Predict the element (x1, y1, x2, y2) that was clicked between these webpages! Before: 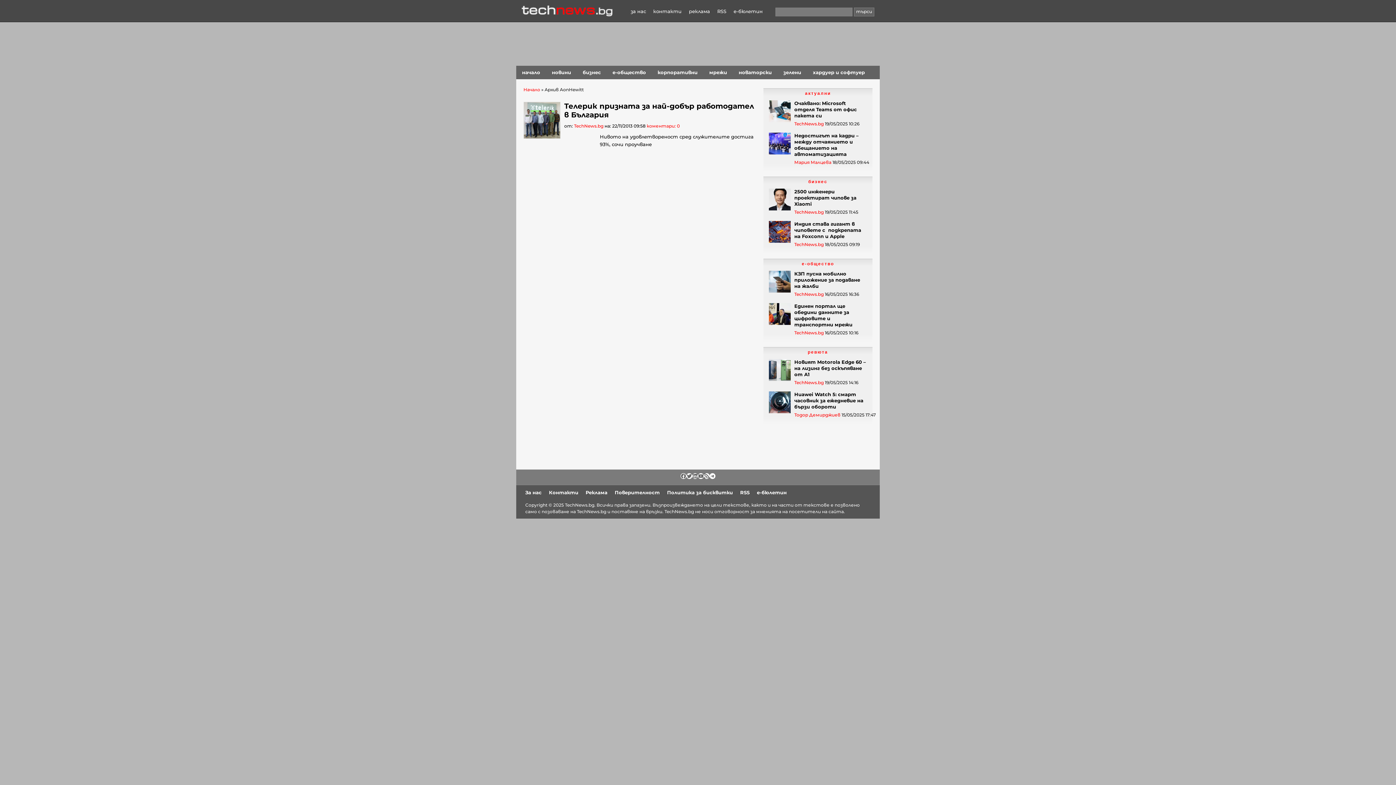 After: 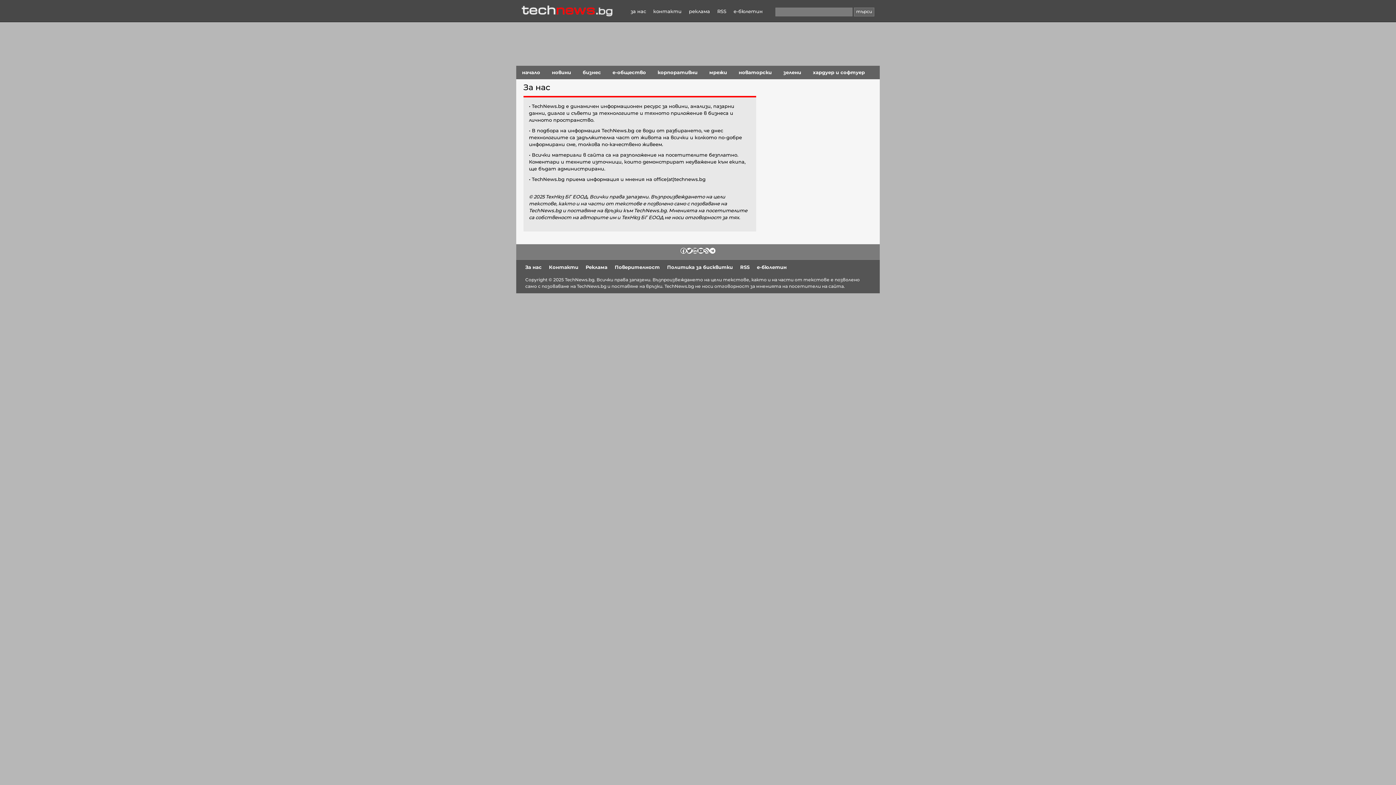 Action: label: за нас bbox: (627, 9, 649, 13)